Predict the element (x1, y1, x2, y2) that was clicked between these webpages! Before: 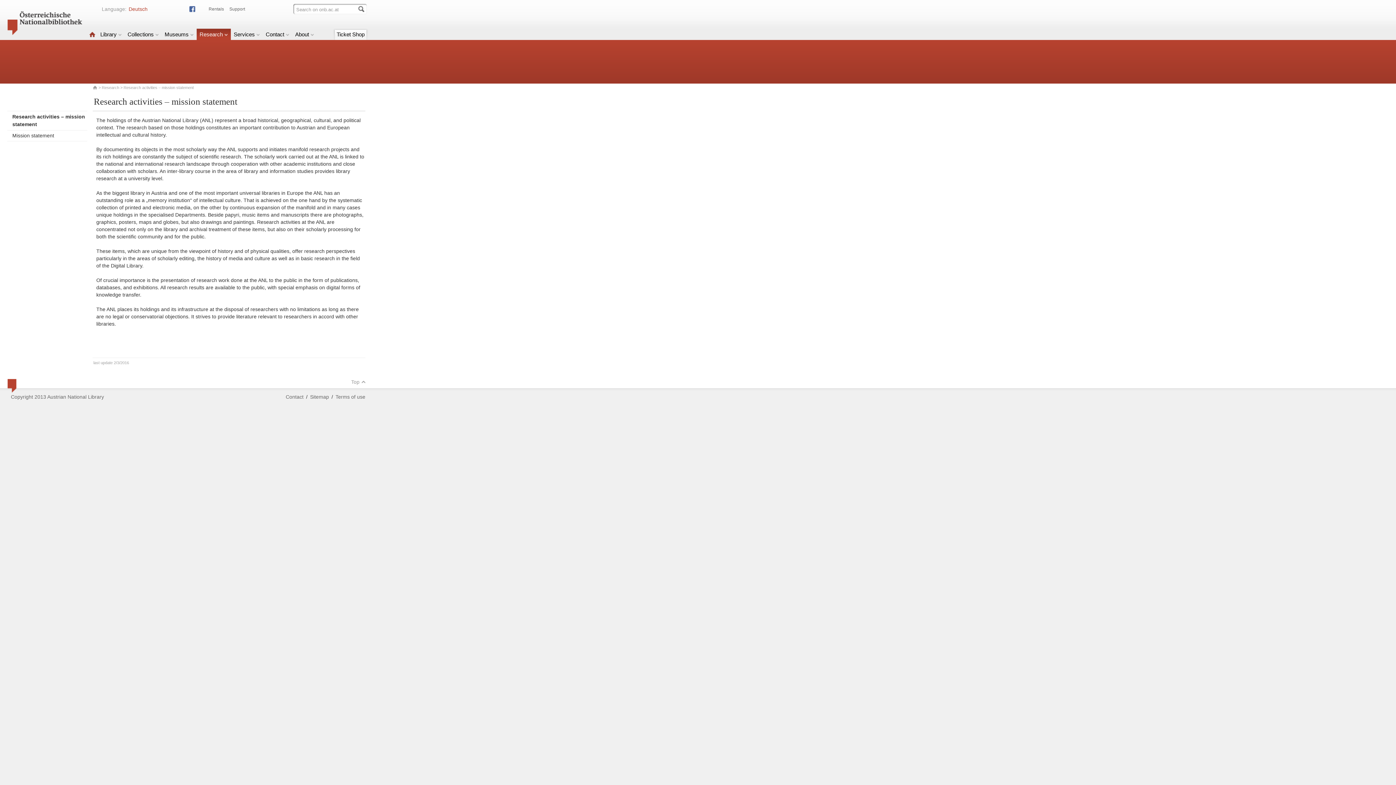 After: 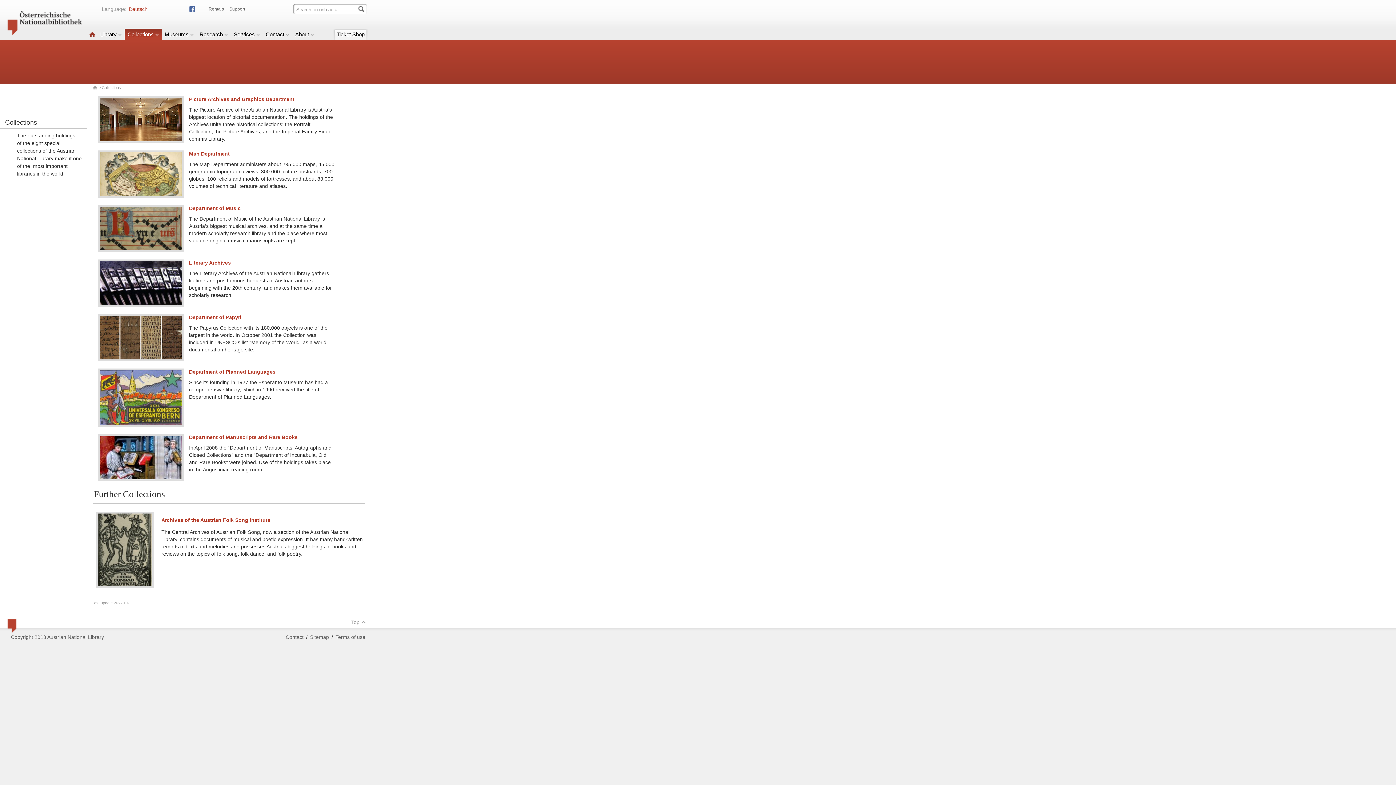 Action: label: Collections bbox: (124, 28, 161, 41)